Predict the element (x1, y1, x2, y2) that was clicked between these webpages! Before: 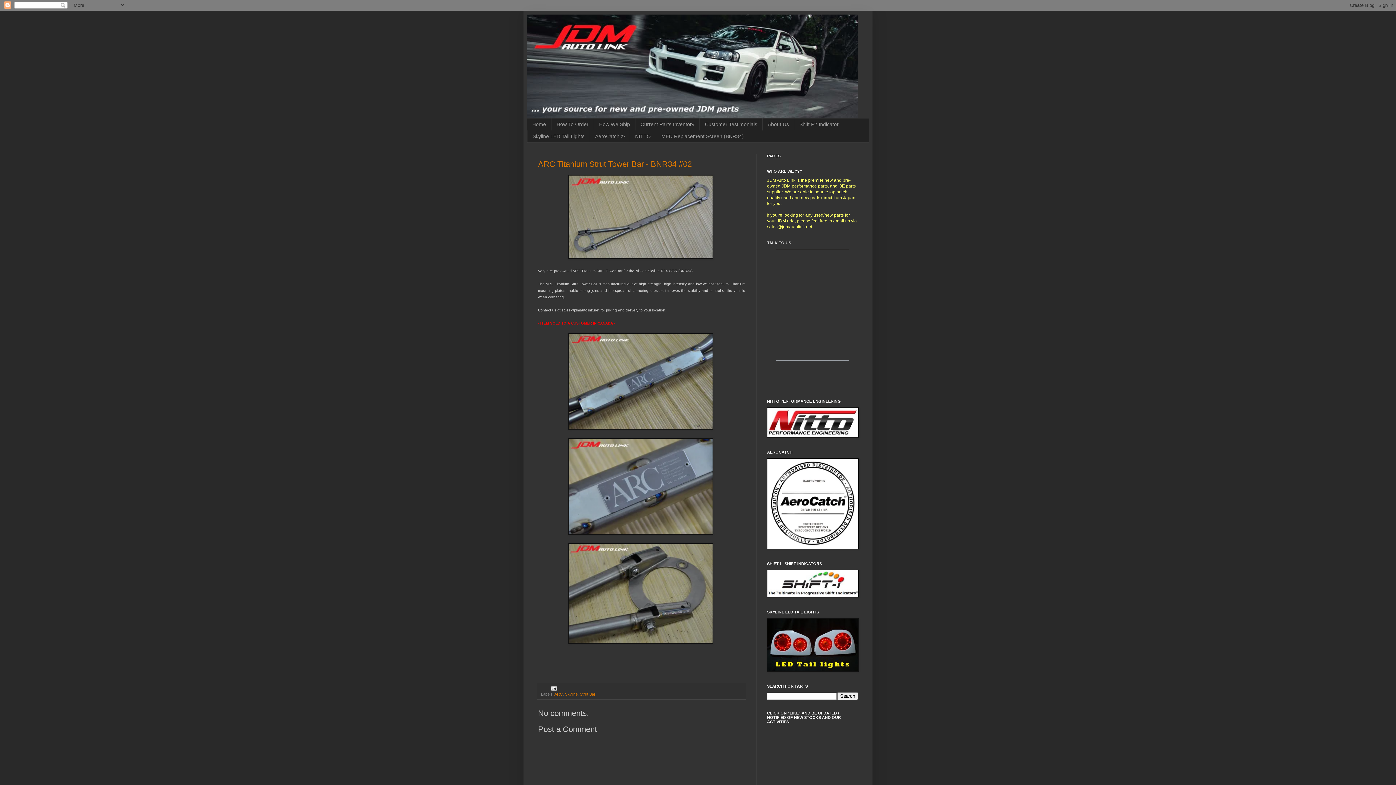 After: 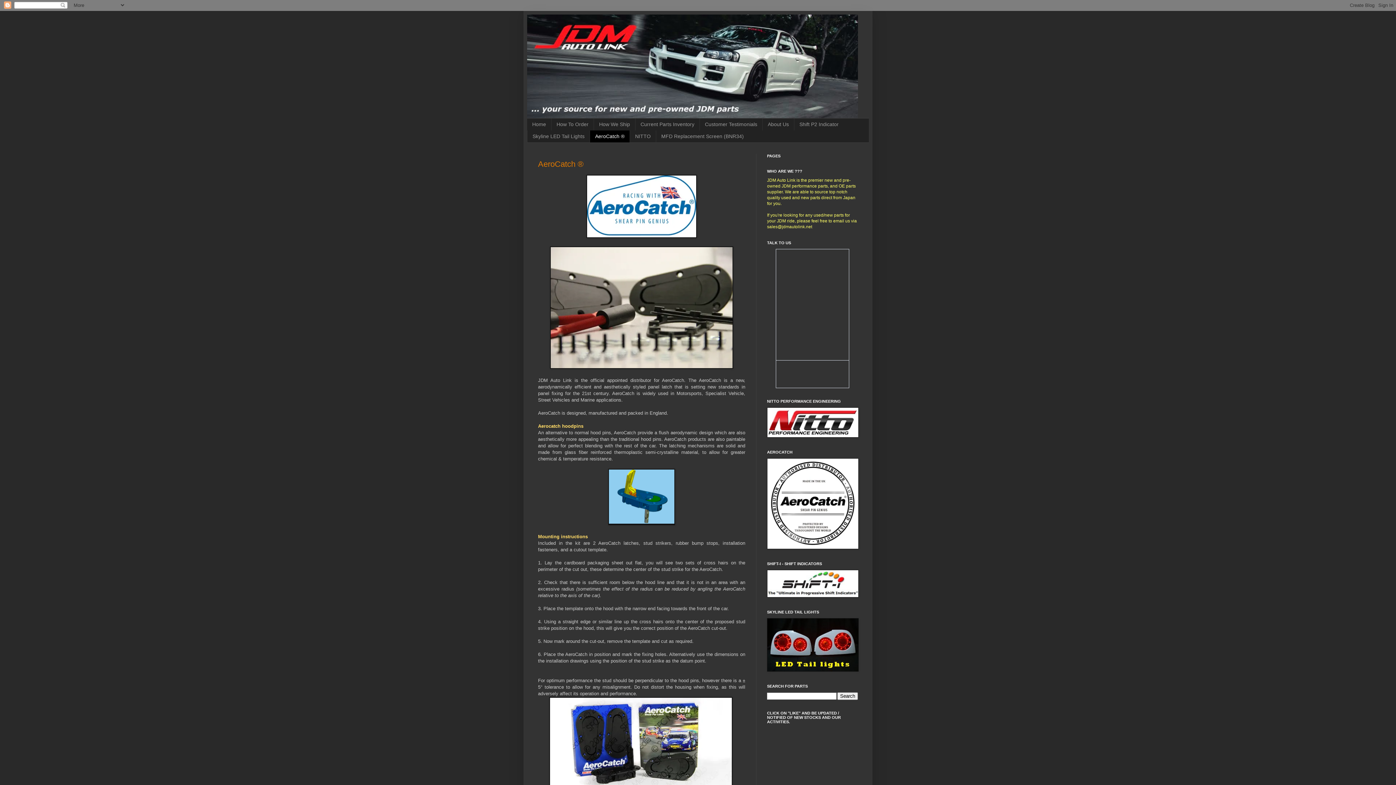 Action: label: AeroCatch ® bbox: (589, 130, 629, 142)